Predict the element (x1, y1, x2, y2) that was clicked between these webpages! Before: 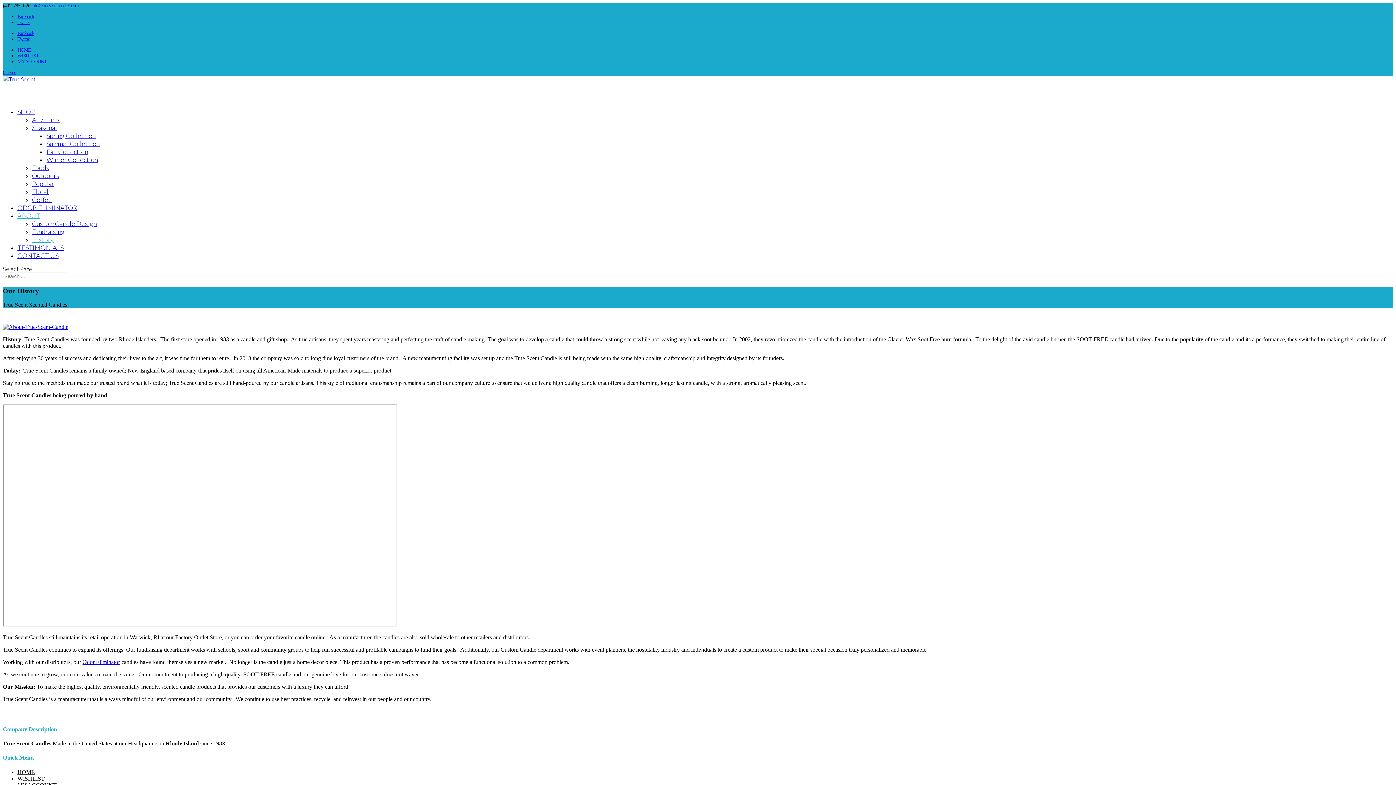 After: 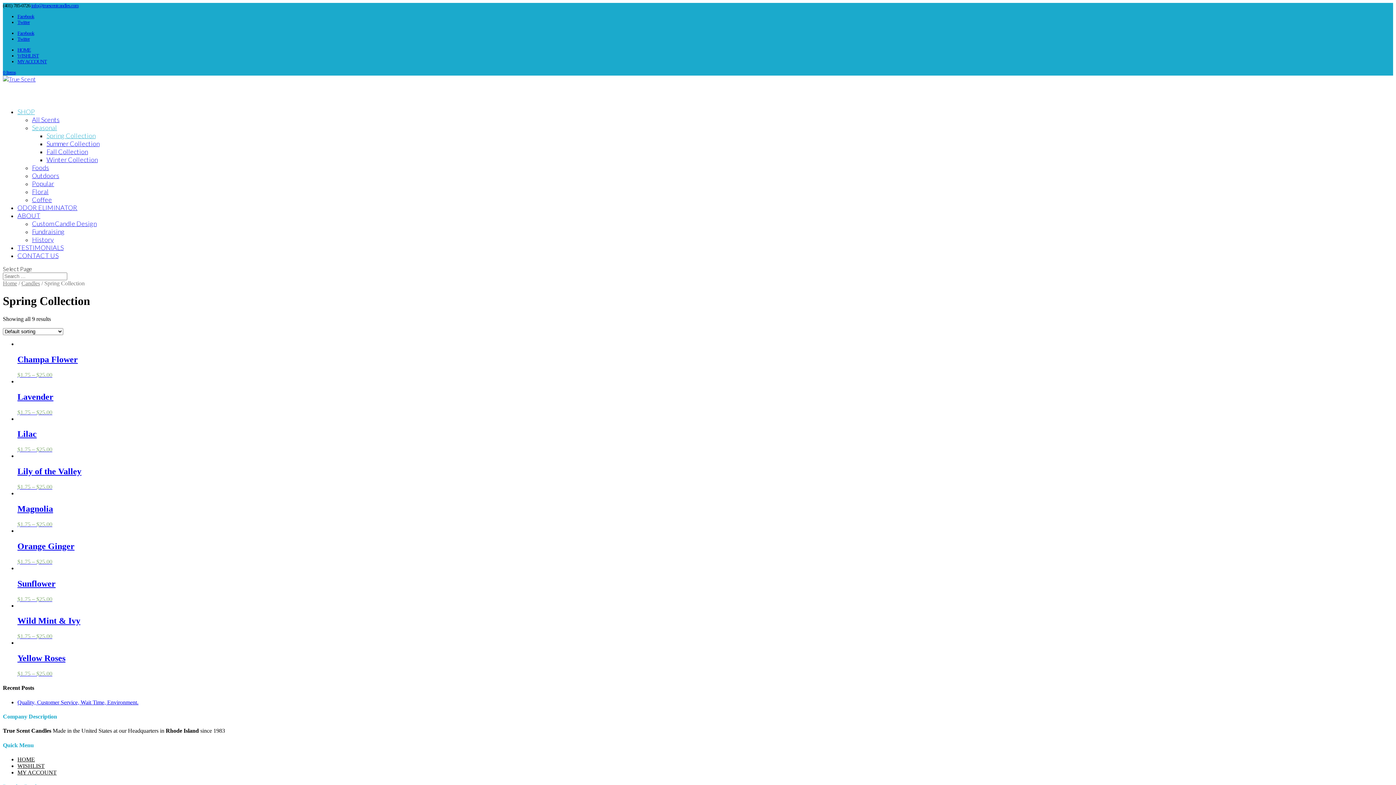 Action: bbox: (46, 131, 95, 139) label: Spring Collection